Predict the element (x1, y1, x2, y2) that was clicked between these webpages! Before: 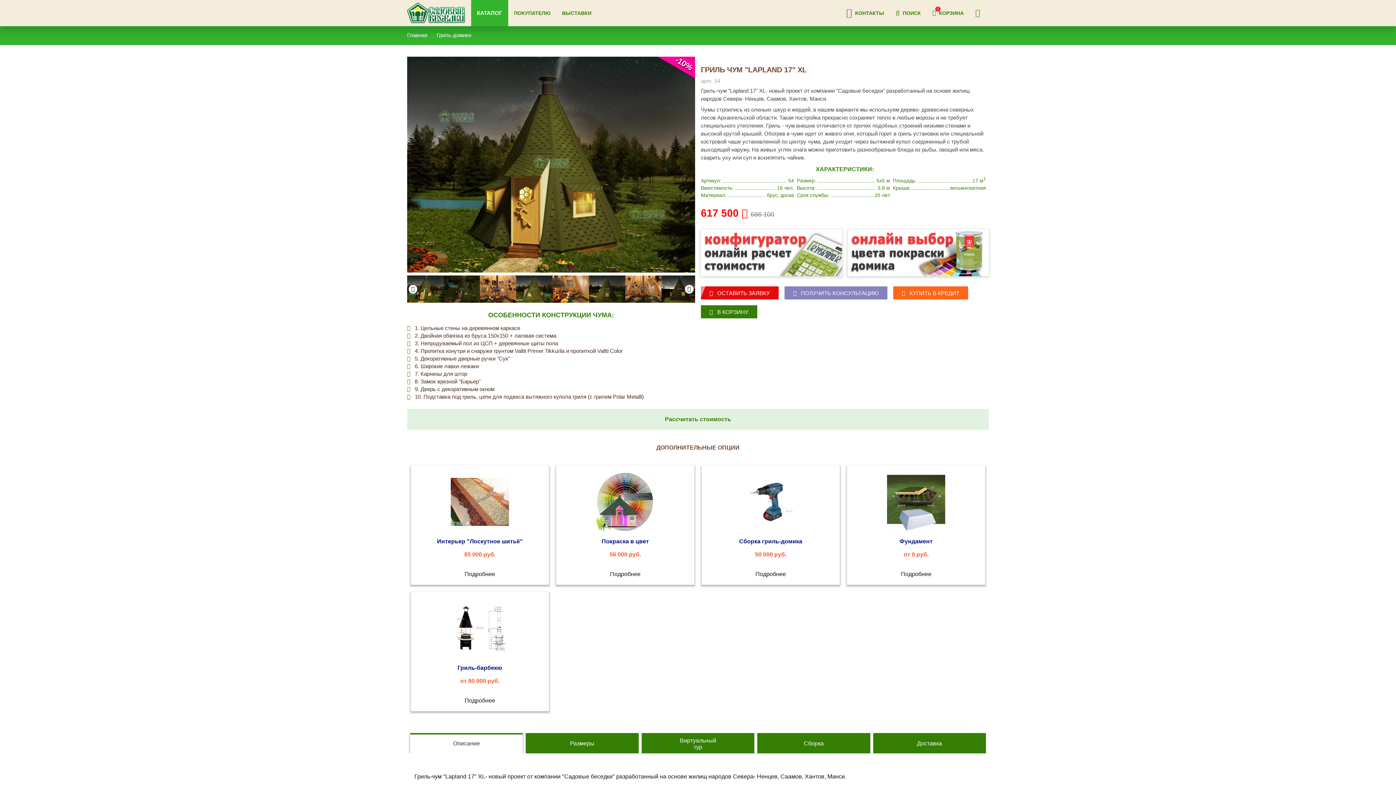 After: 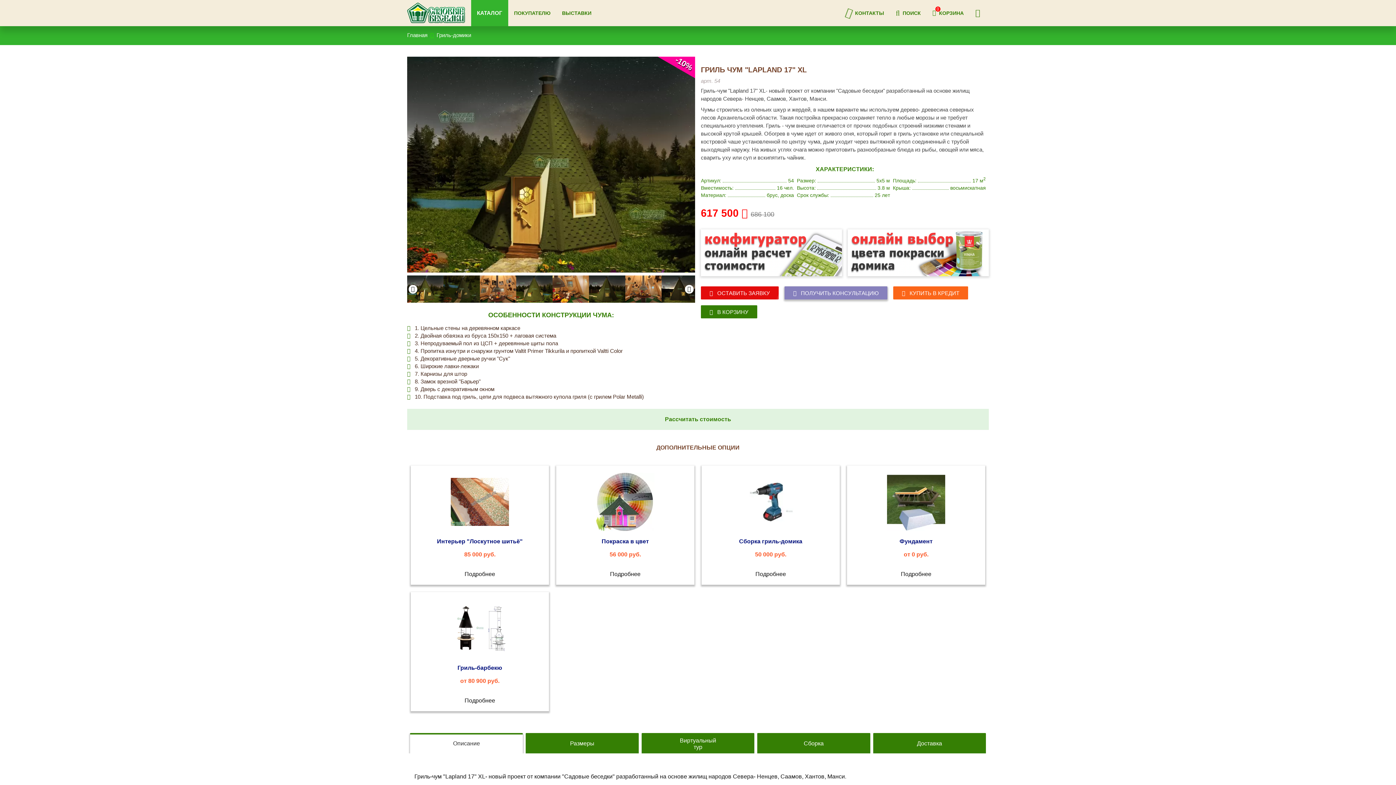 Action: label:  ПОЛУЧИТЬ КОНСУЛЬТАЦИЮ bbox: (784, 286, 887, 299)